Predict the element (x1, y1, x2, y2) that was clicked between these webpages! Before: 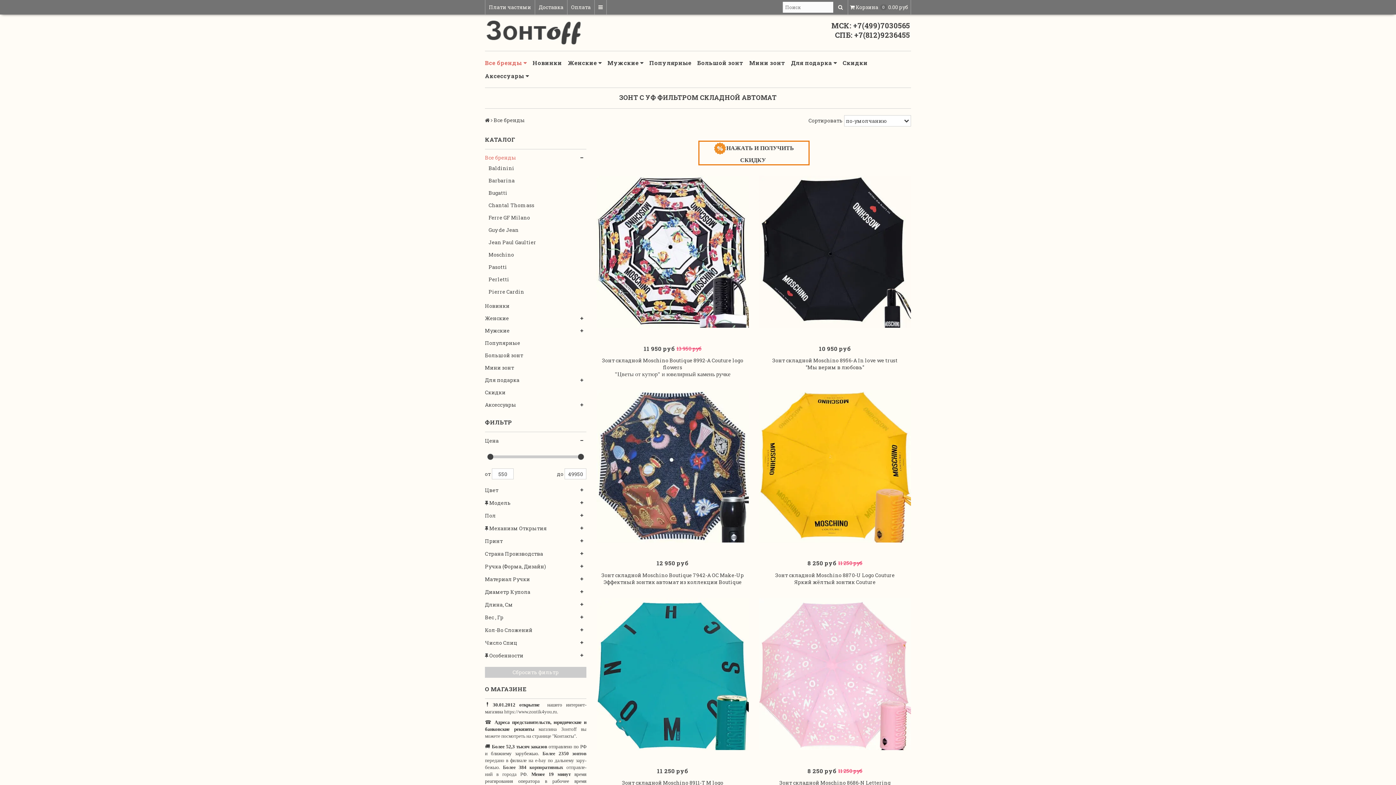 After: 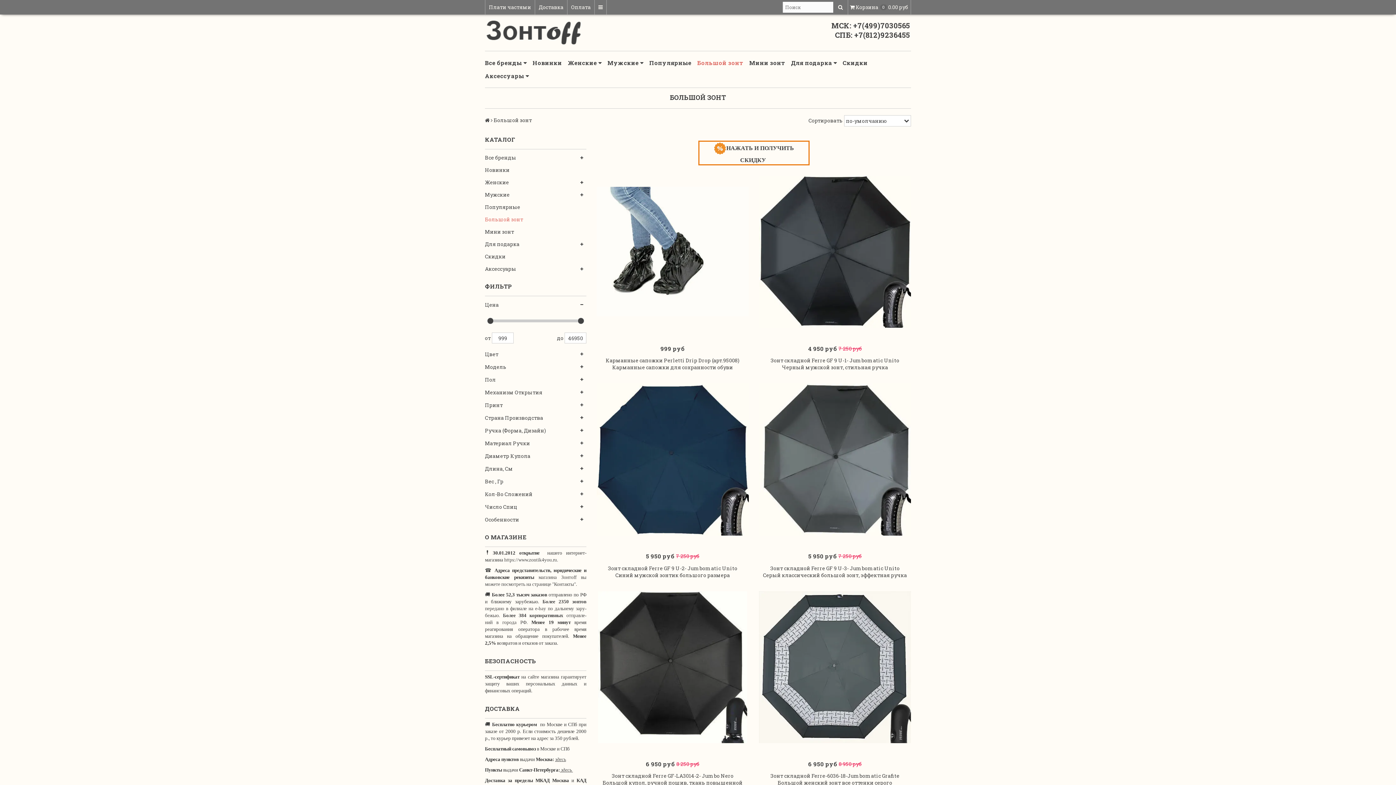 Action: label: Большой зонт bbox: (697, 56, 749, 69)